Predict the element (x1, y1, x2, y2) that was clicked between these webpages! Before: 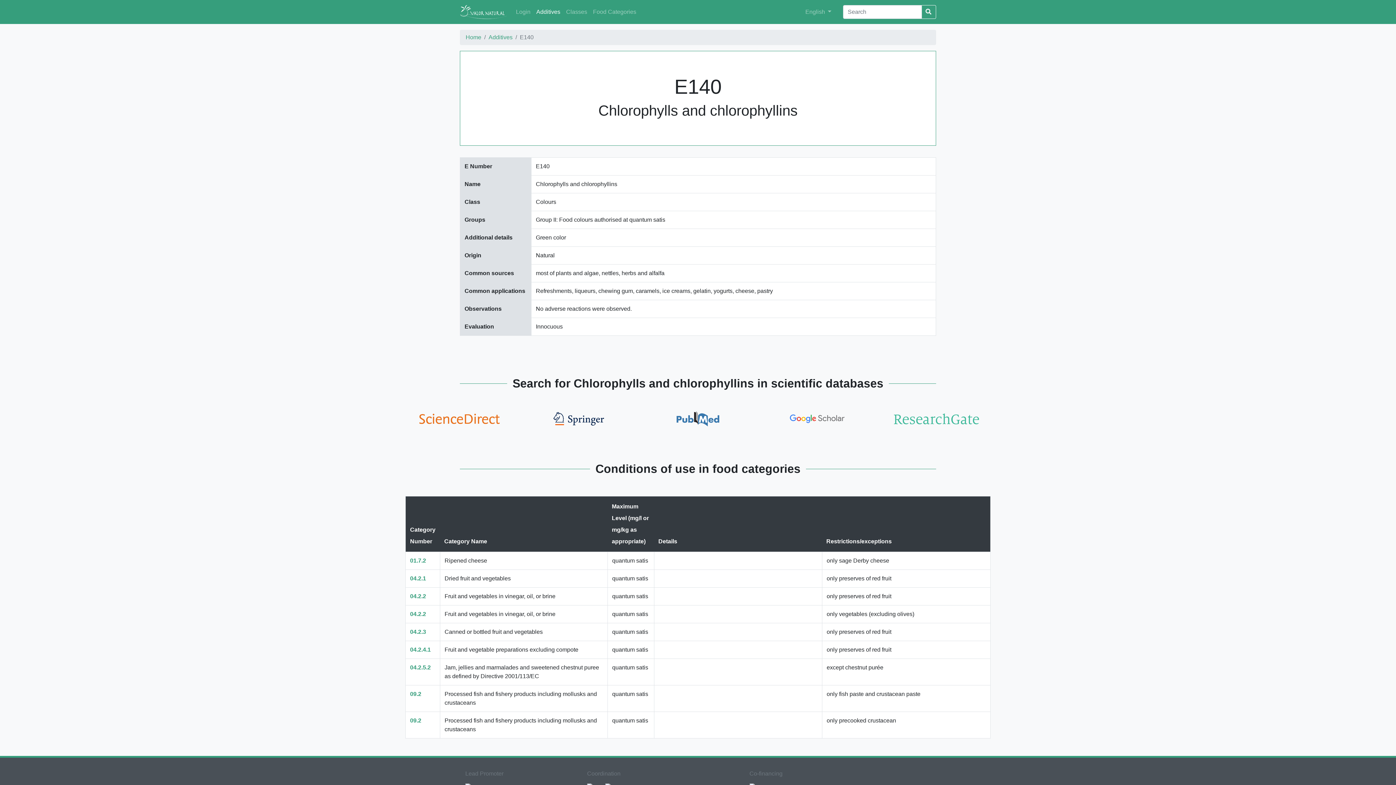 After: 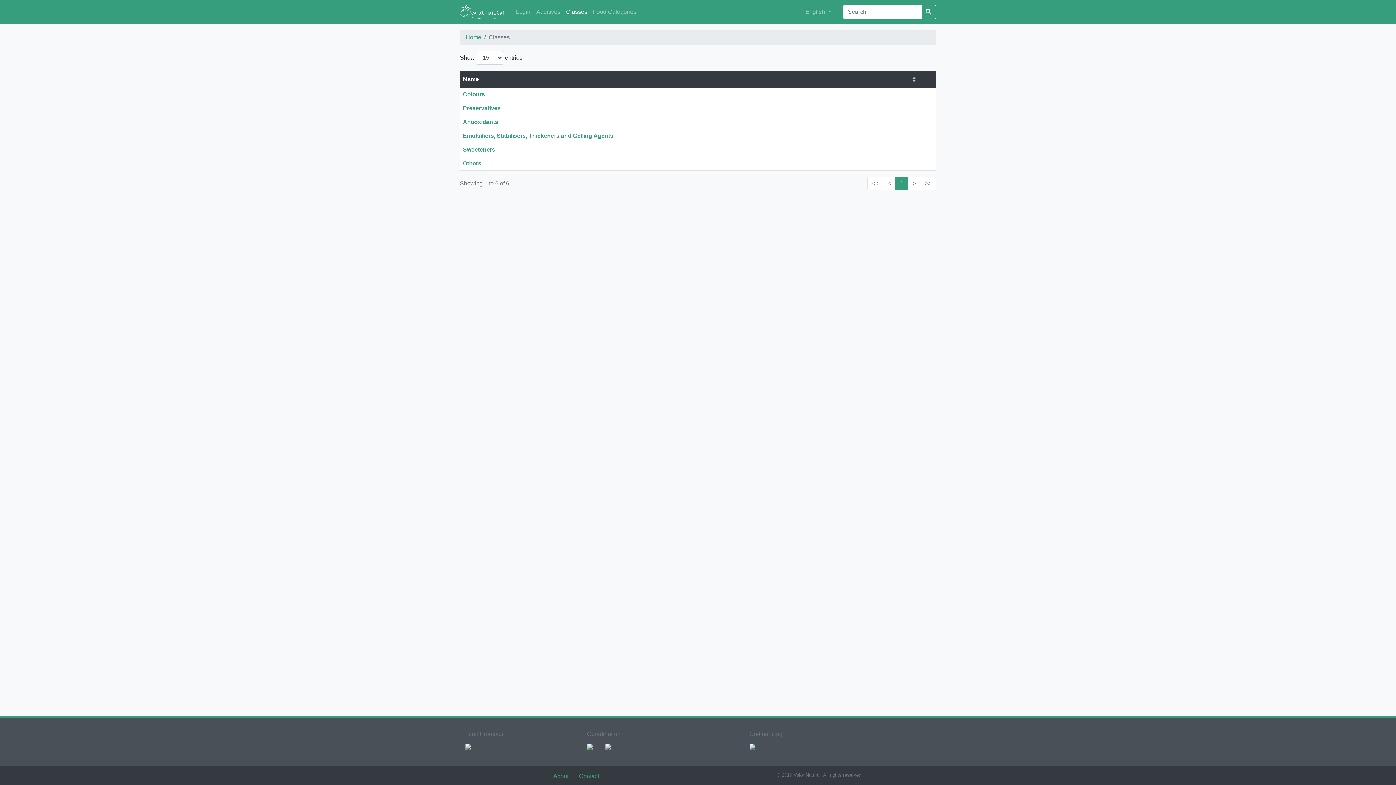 Action: label: Classes bbox: (563, 4, 590, 19)